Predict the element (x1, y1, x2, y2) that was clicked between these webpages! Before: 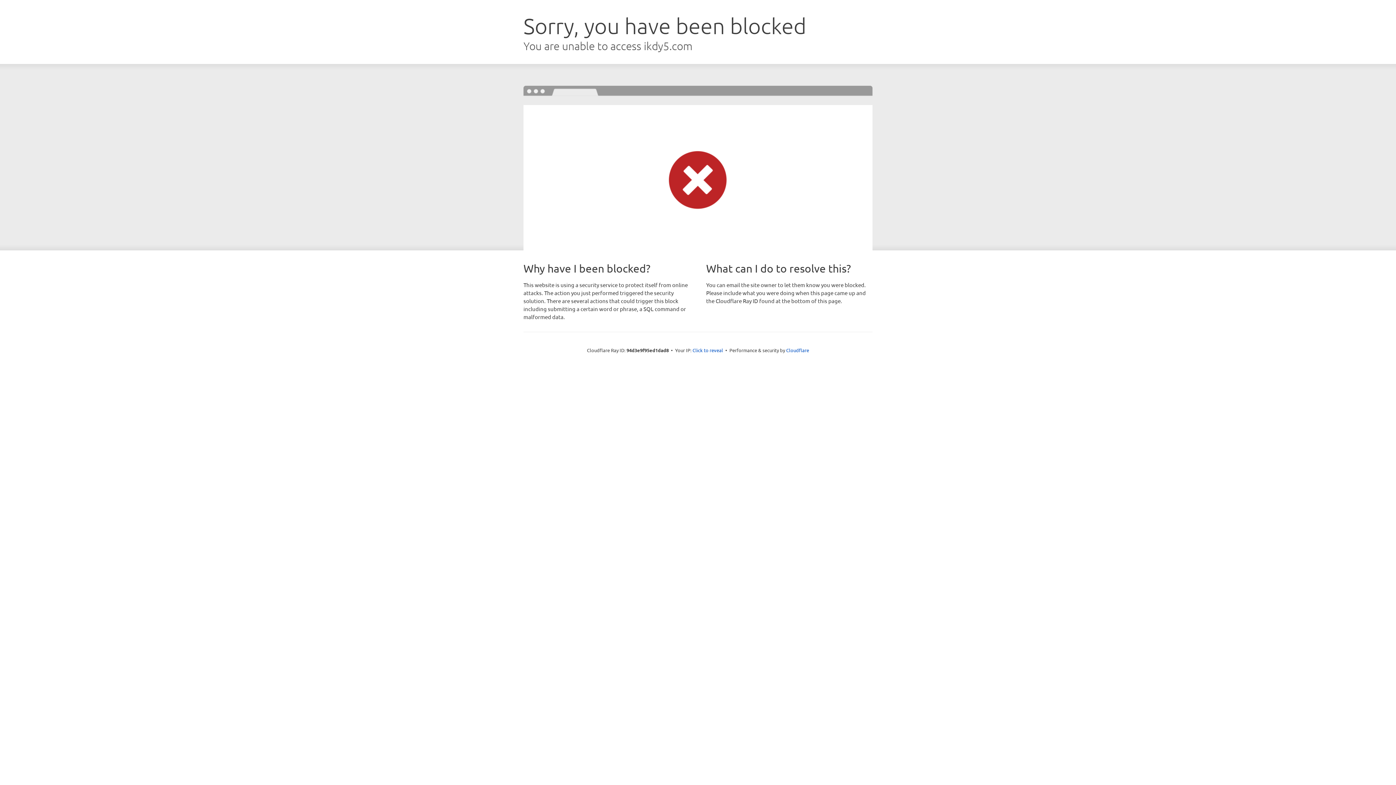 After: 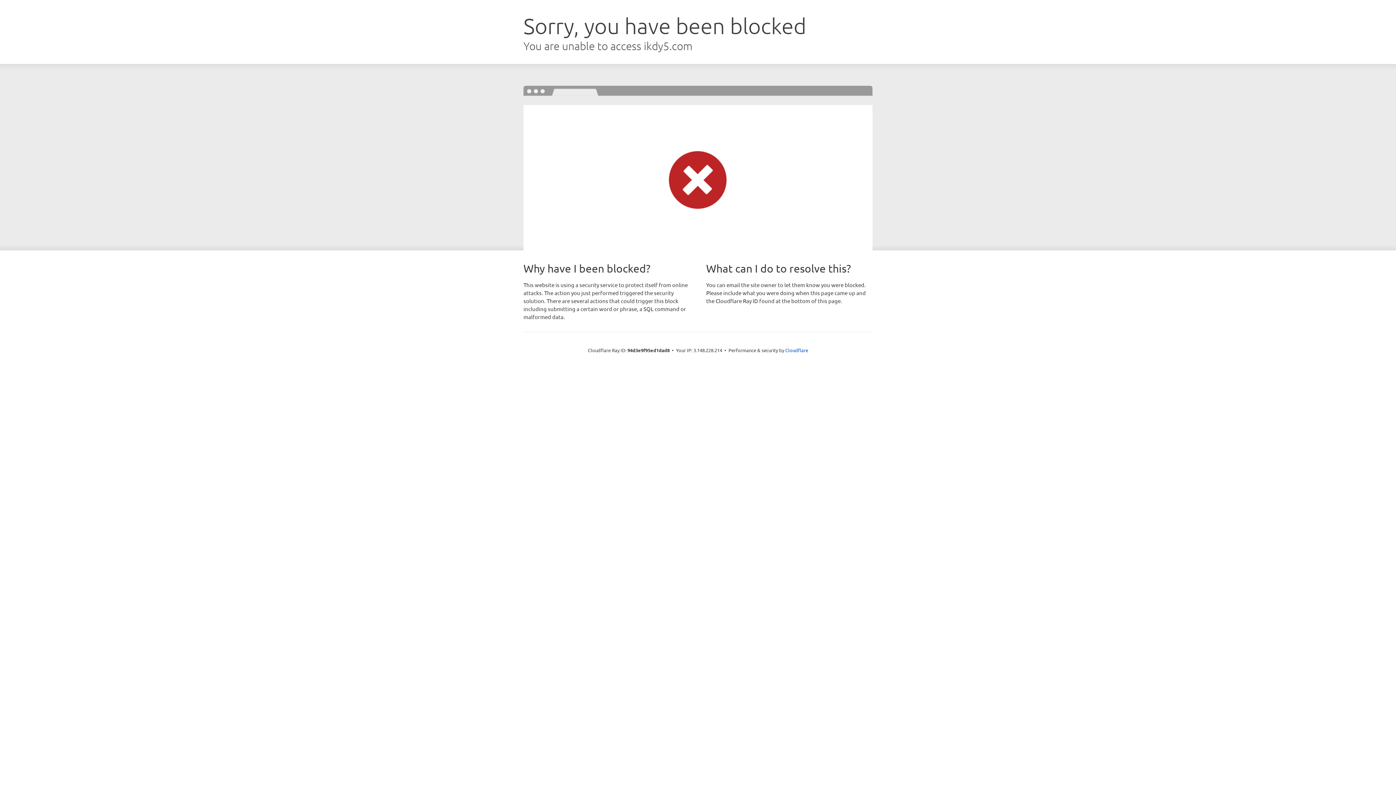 Action: label: Click to reveal bbox: (692, 346, 723, 353)